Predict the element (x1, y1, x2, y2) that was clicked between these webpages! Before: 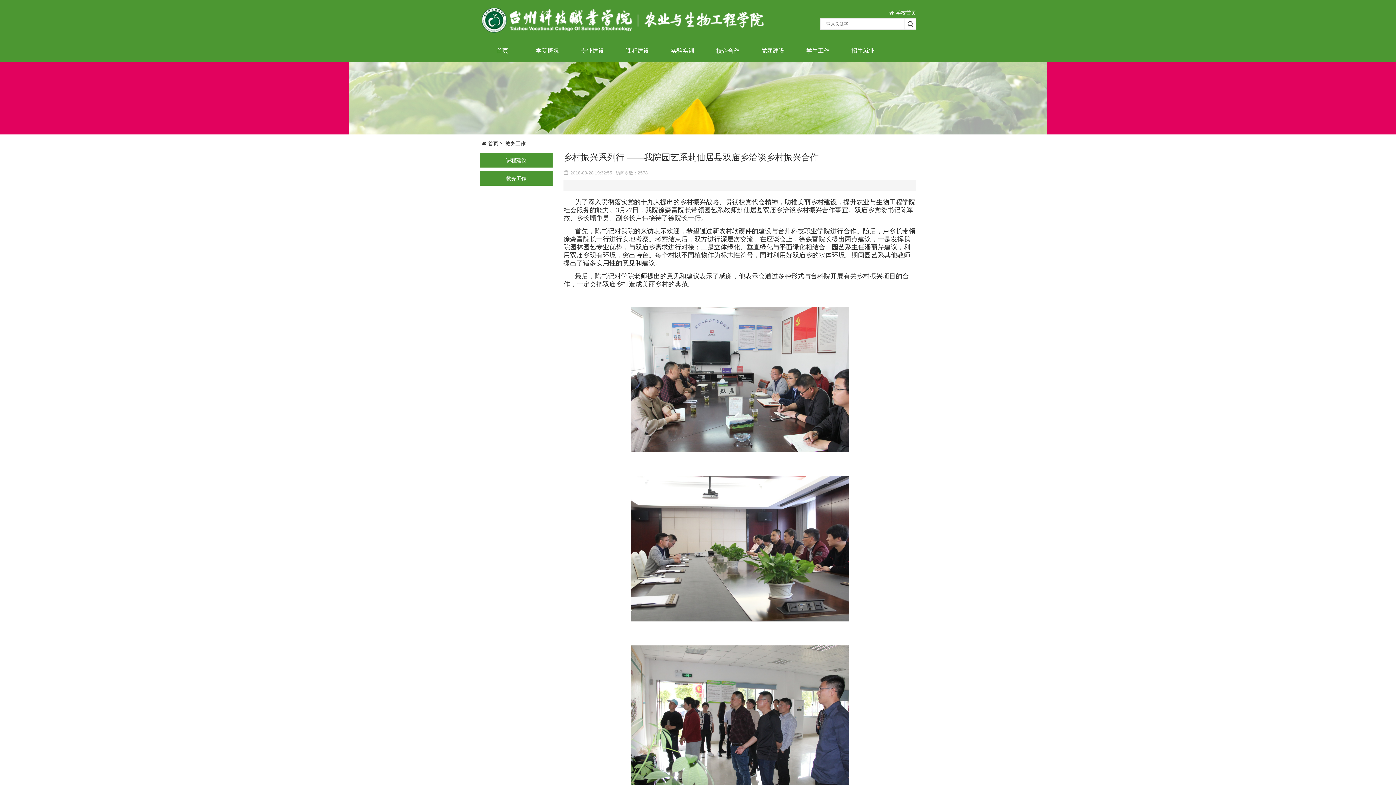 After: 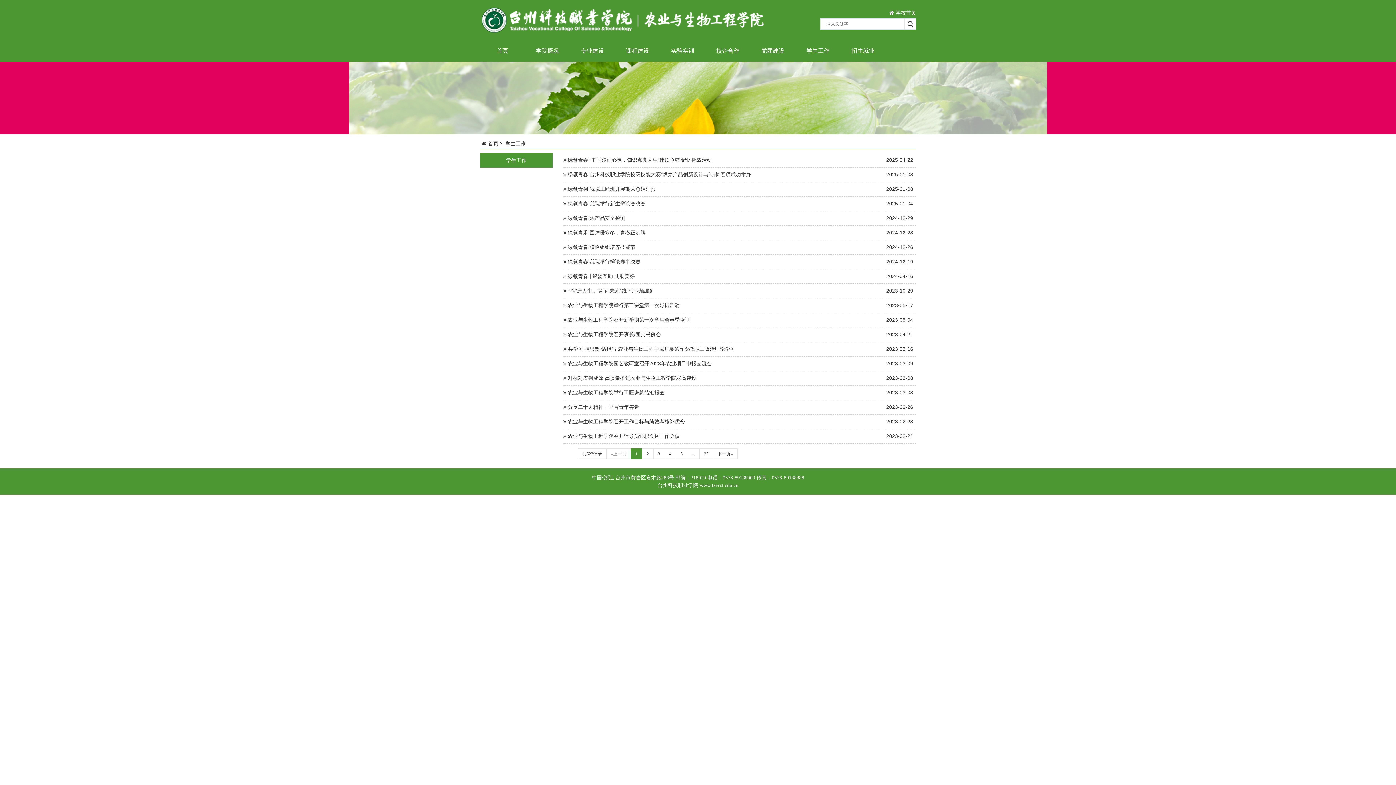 Action: bbox: (795, 40, 840, 61) label: 学生工作